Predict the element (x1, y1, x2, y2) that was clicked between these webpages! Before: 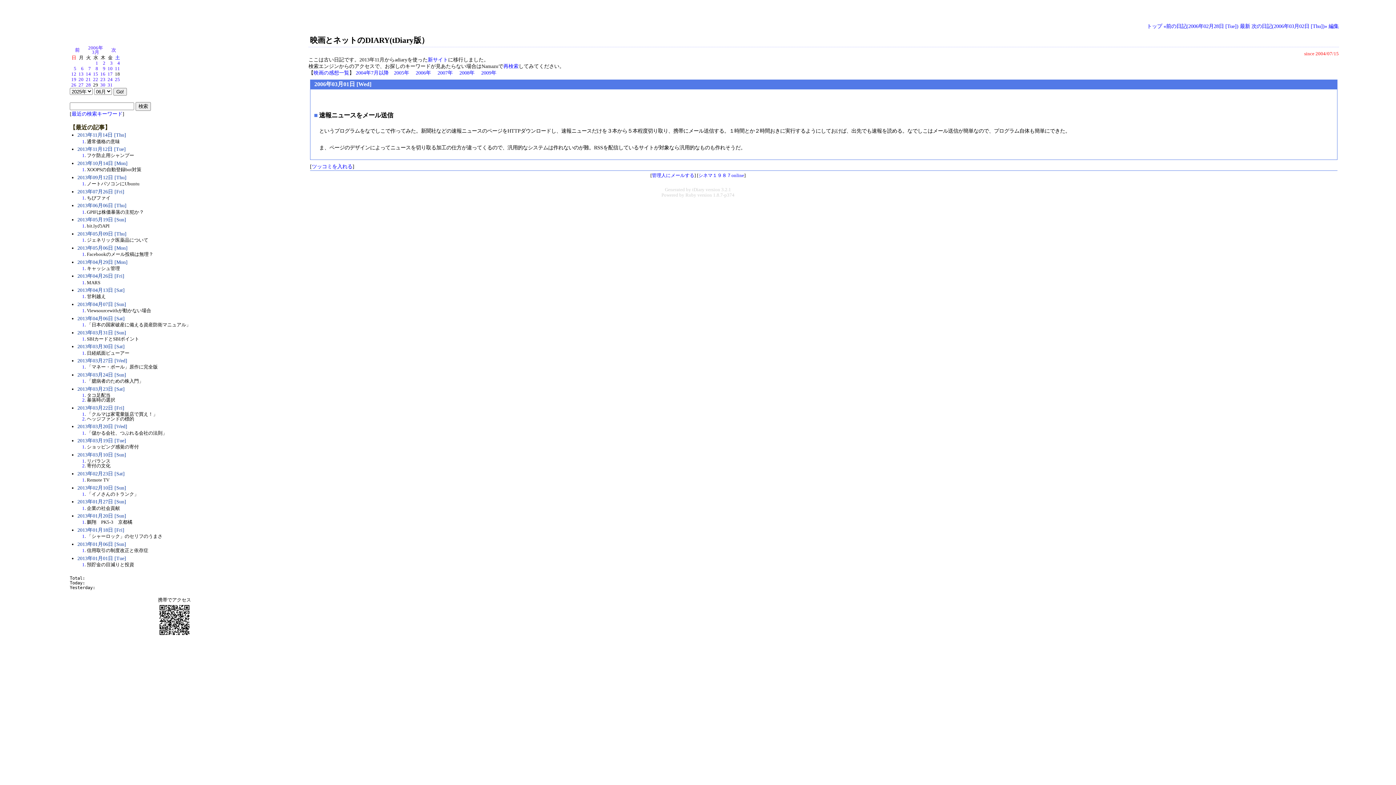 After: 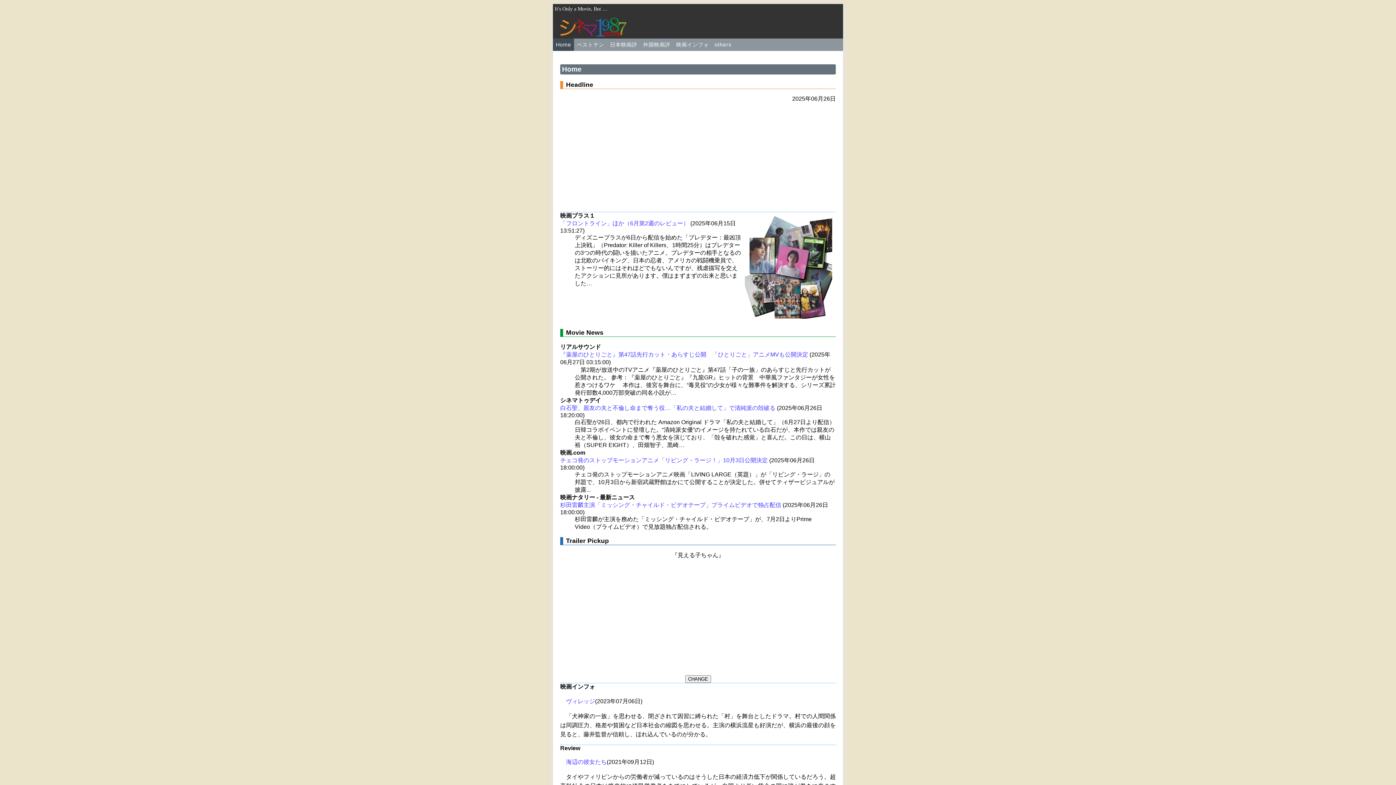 Action: bbox: (698, 172, 744, 178) label: シネマ１９８７online